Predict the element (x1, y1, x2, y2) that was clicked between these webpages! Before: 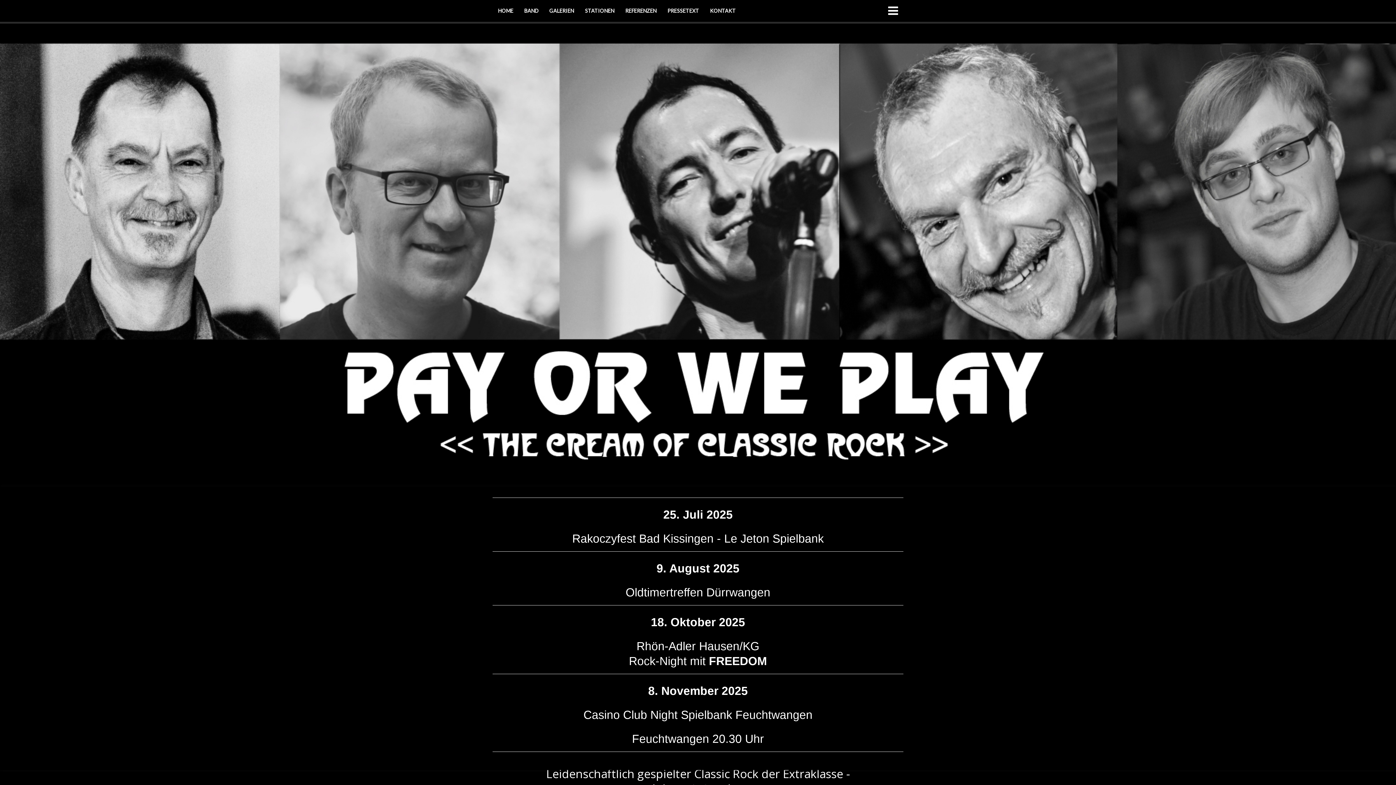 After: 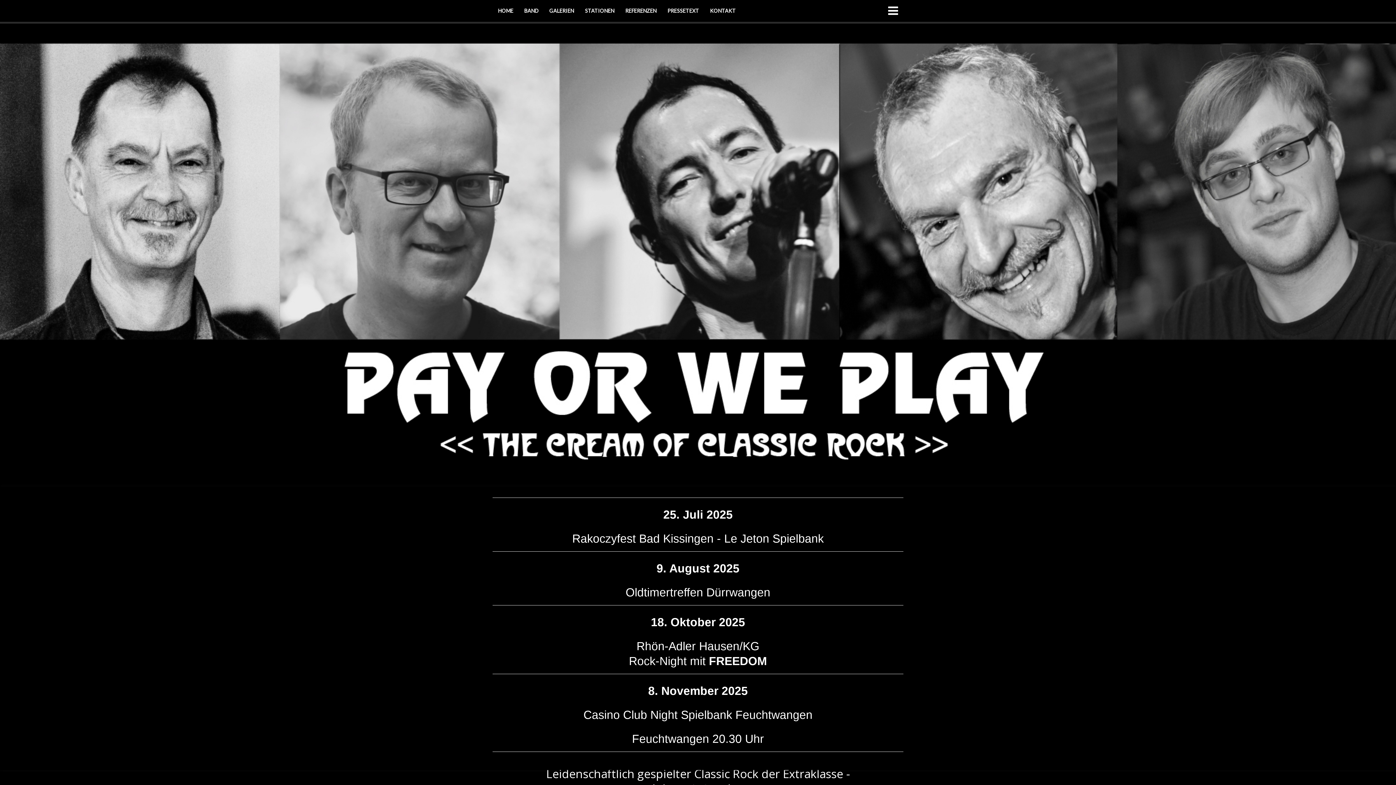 Action: bbox: (492, 0, 518, 21) label: HOME